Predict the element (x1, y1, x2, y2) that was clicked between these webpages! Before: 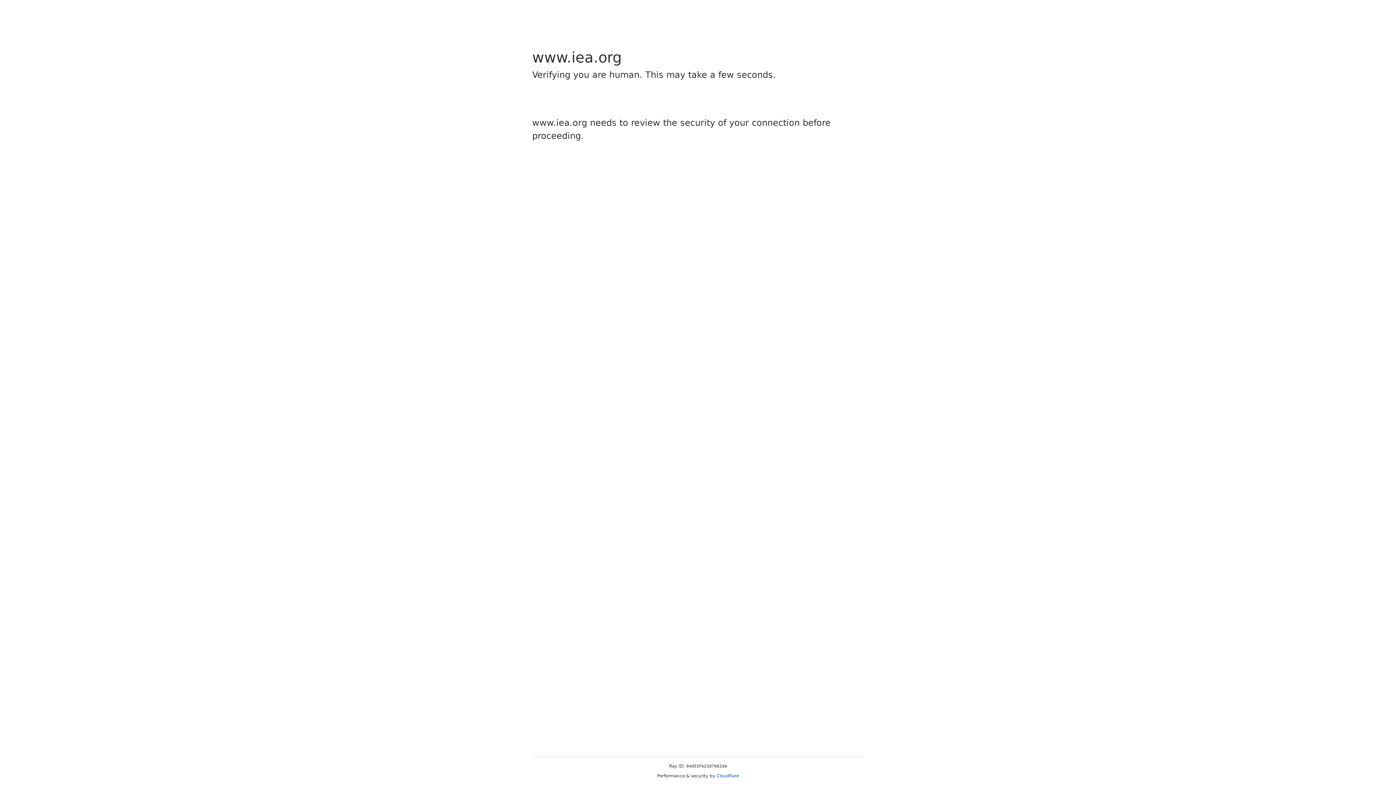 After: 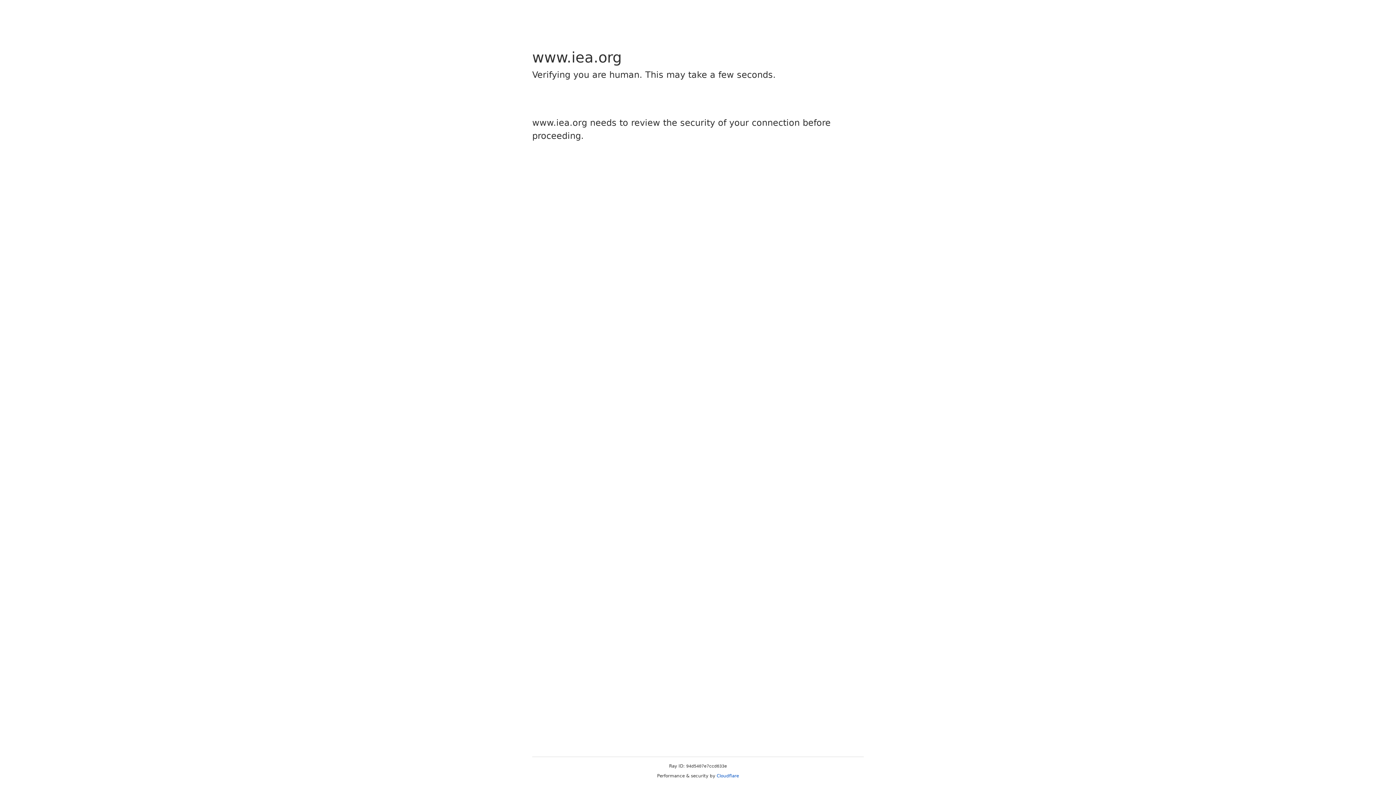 Action: bbox: (716, 773, 739, 778) label: Cloudflare